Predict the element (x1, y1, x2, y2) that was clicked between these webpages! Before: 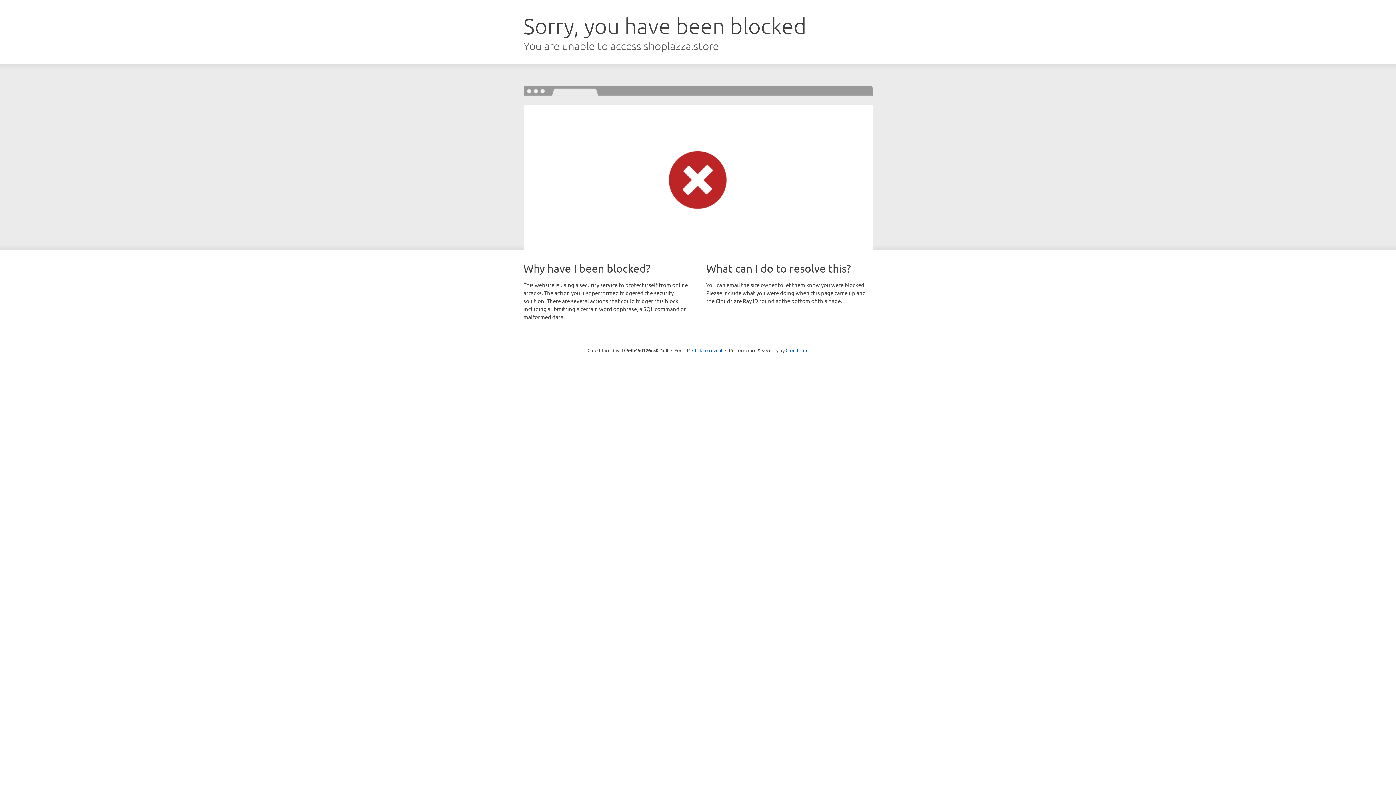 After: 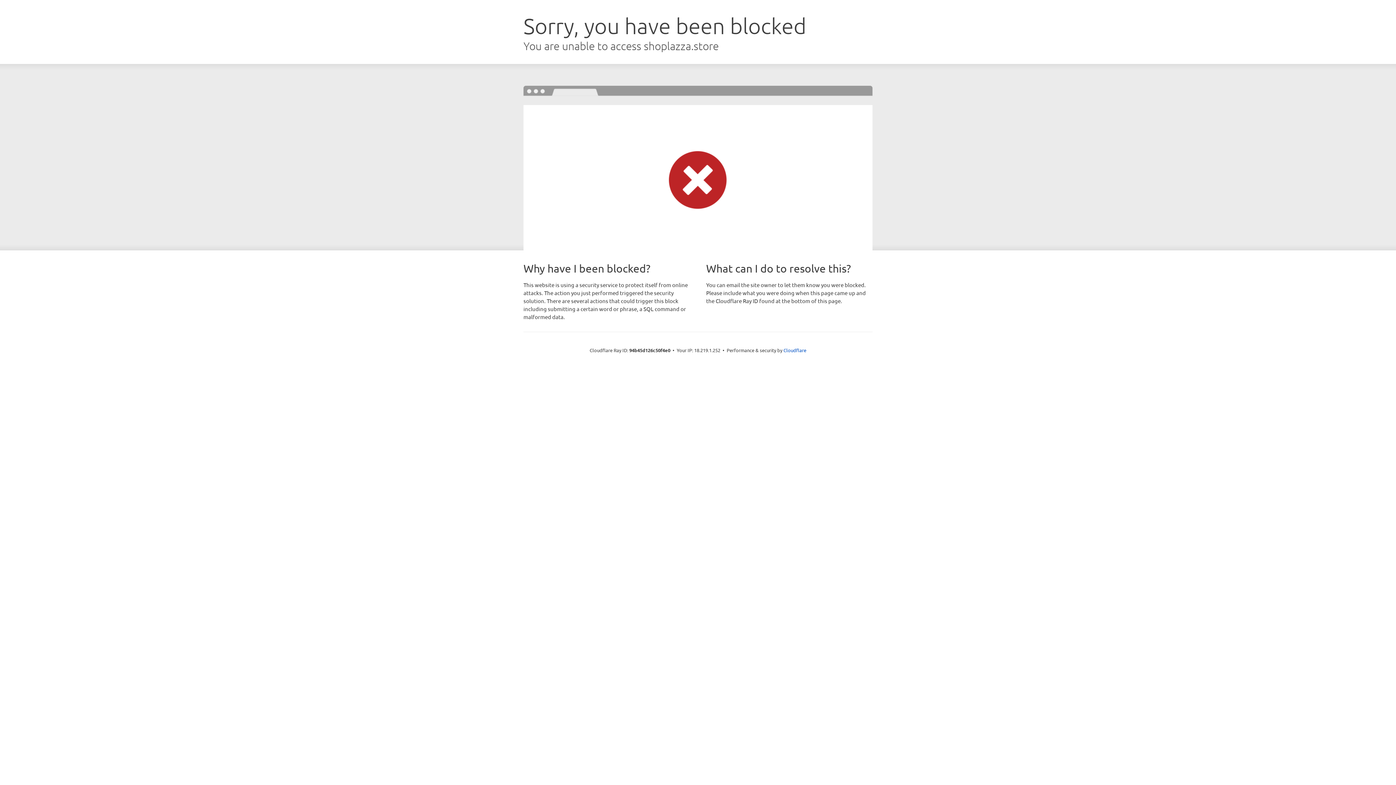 Action: label: Click to reveal bbox: (692, 346, 722, 353)